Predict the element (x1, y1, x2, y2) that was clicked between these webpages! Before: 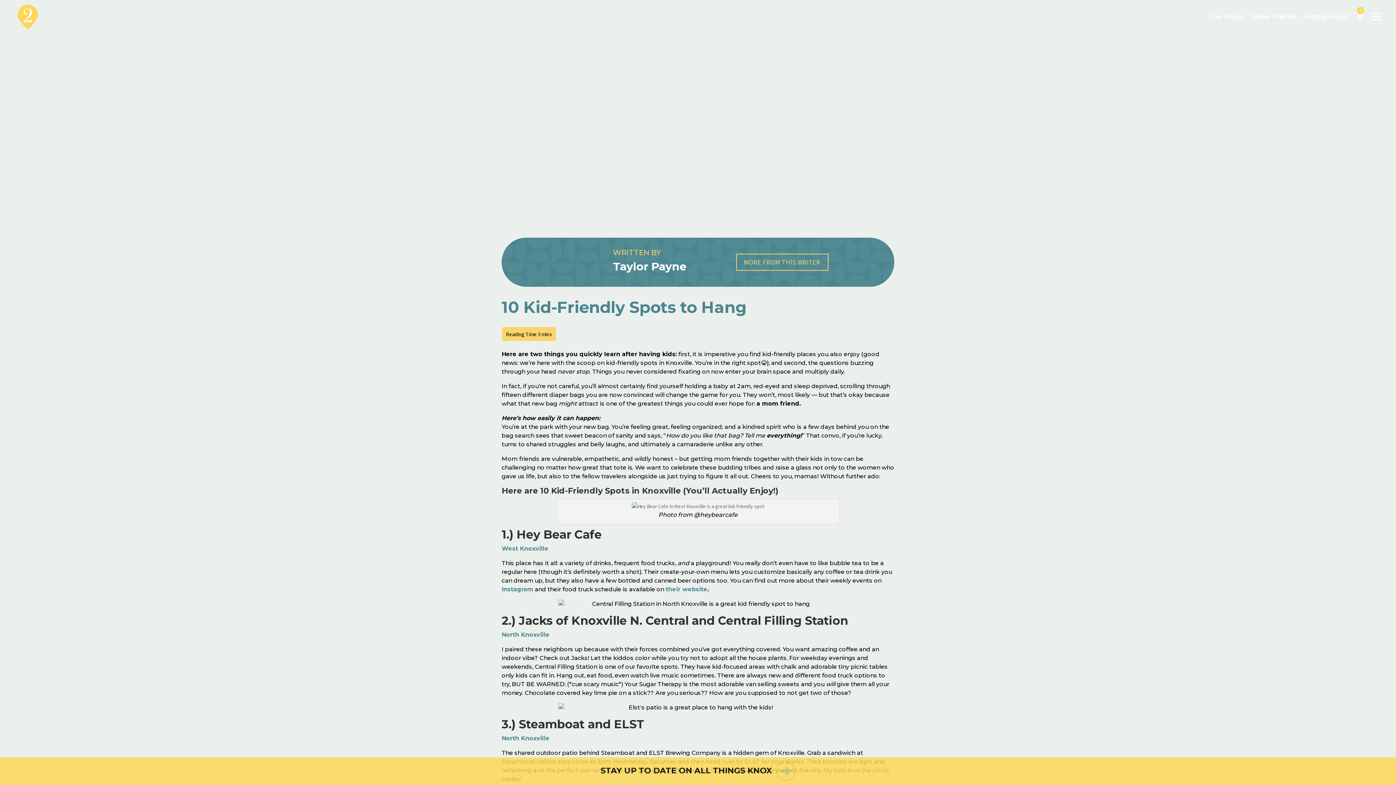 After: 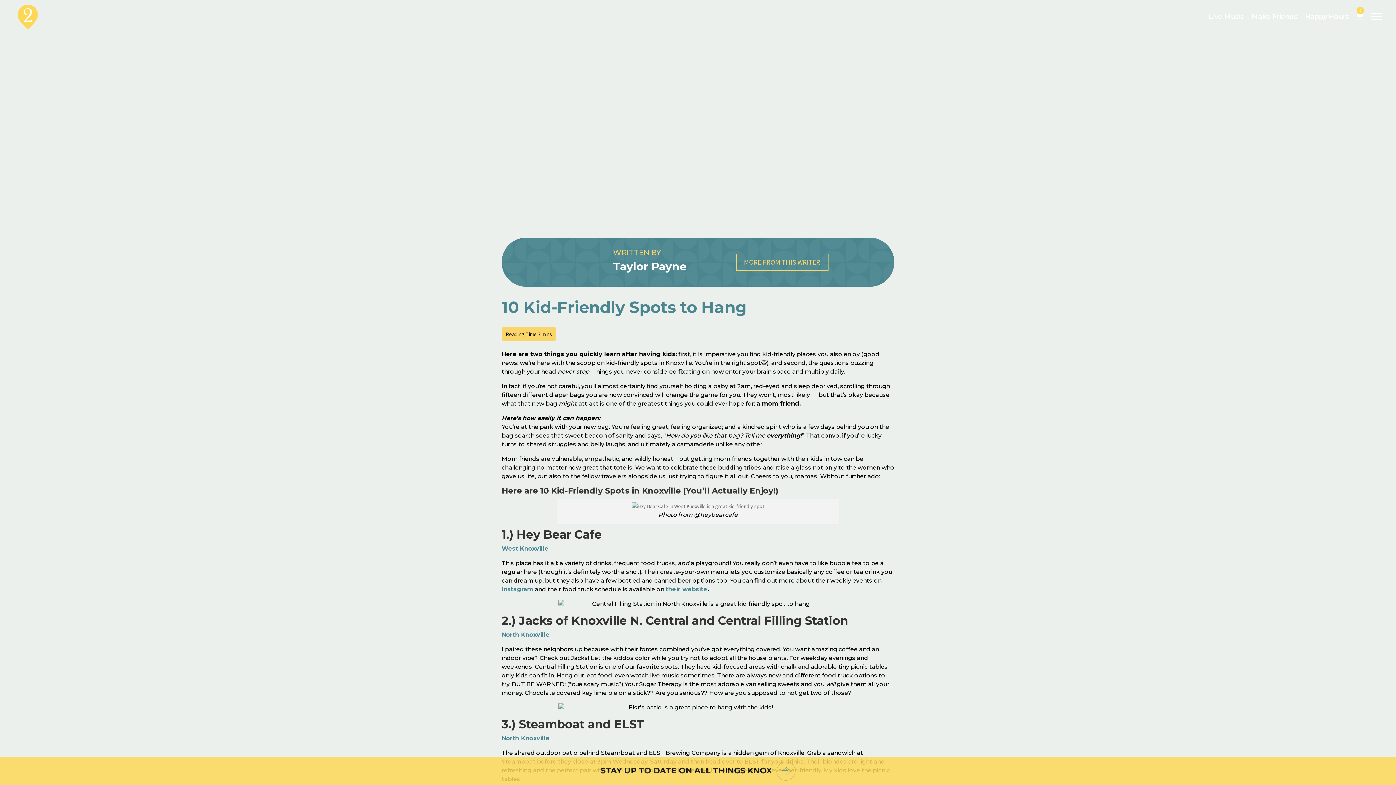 Action: label: their website bbox: (665, 586, 707, 593)